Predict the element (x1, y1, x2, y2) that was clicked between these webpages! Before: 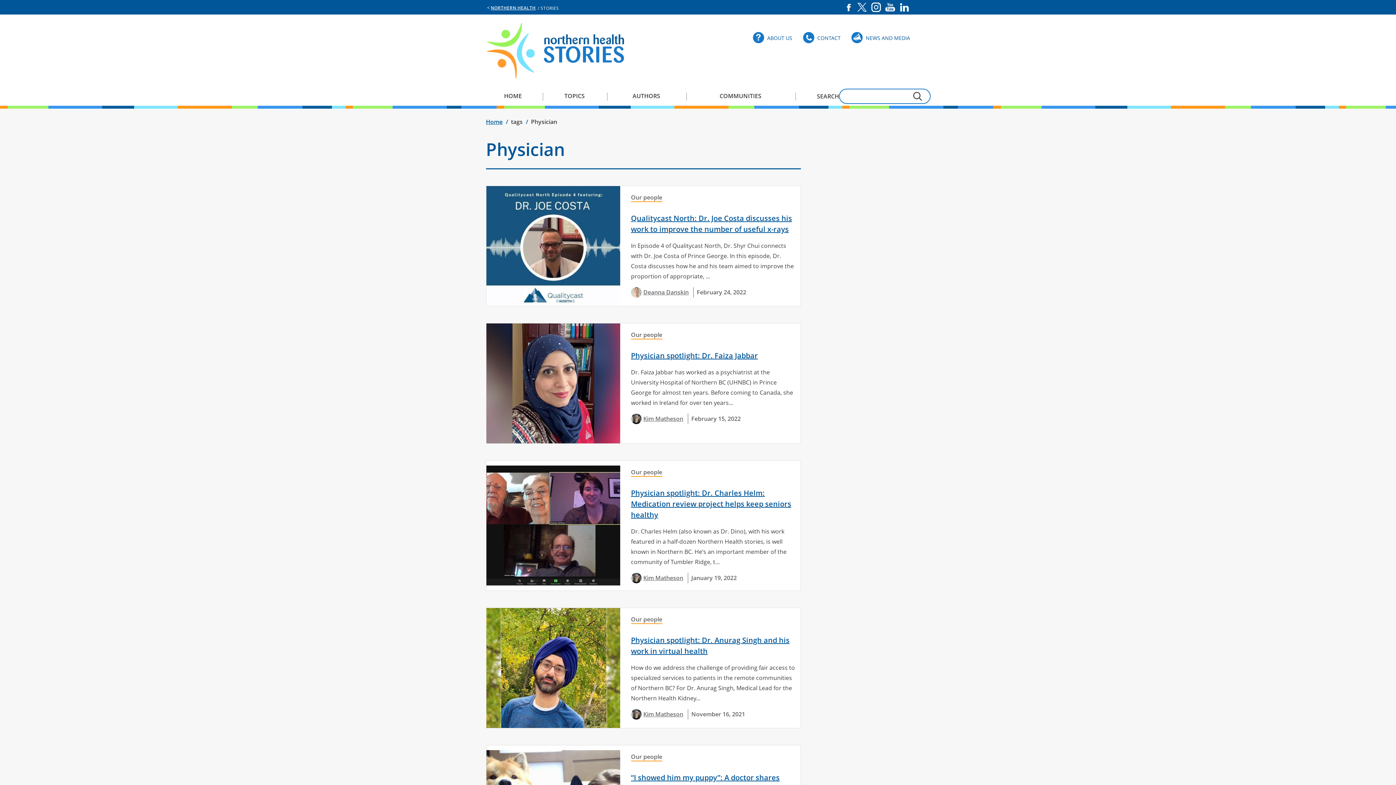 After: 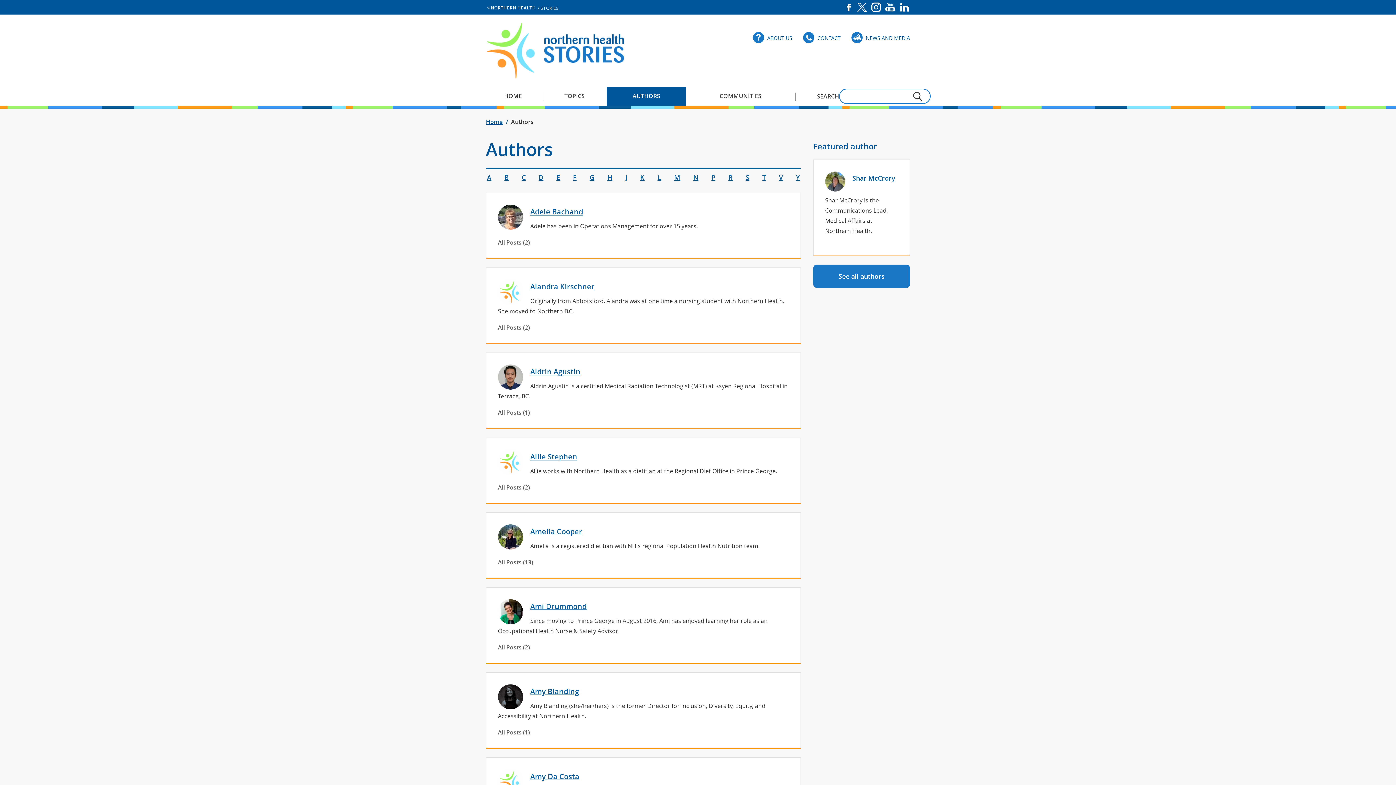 Action: label: AUTHORS bbox: (606, 87, 686, 105)